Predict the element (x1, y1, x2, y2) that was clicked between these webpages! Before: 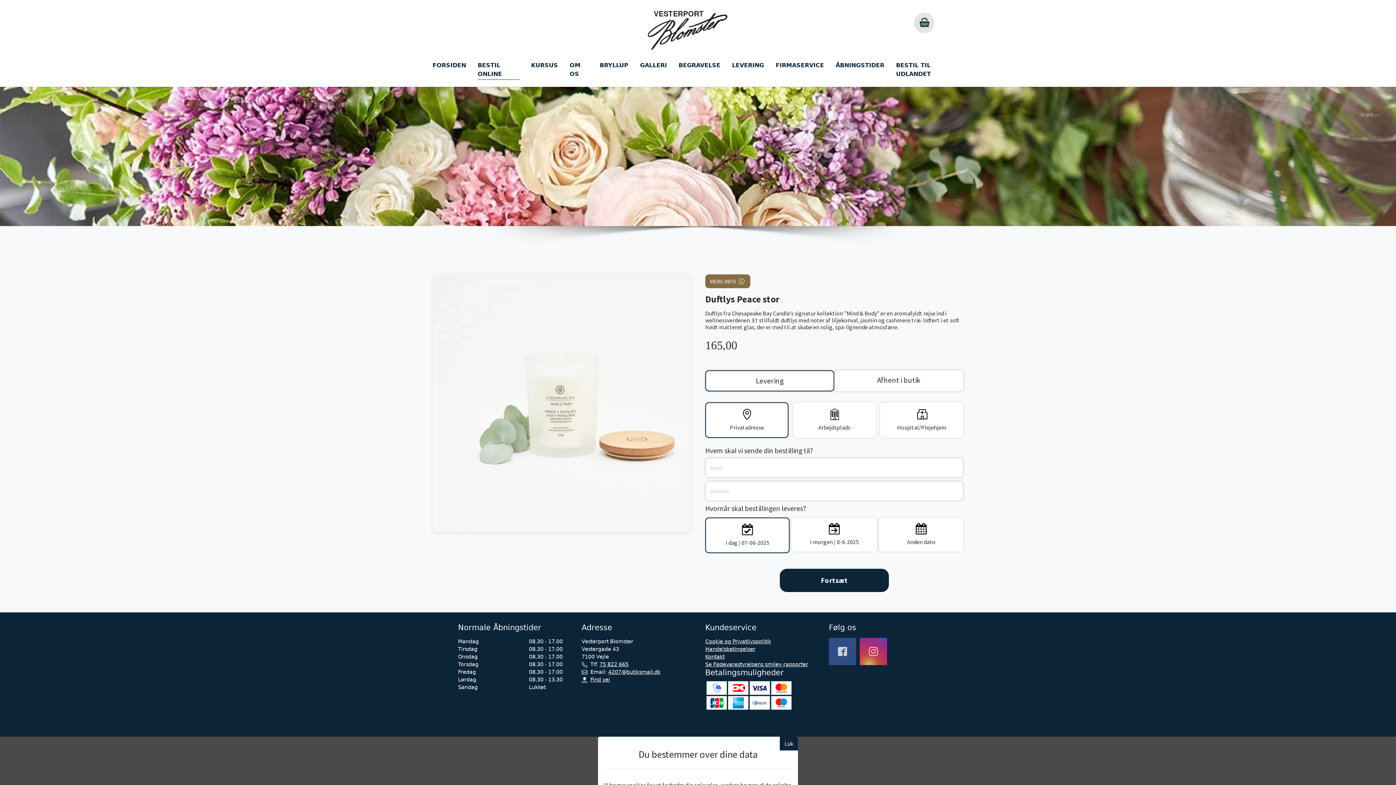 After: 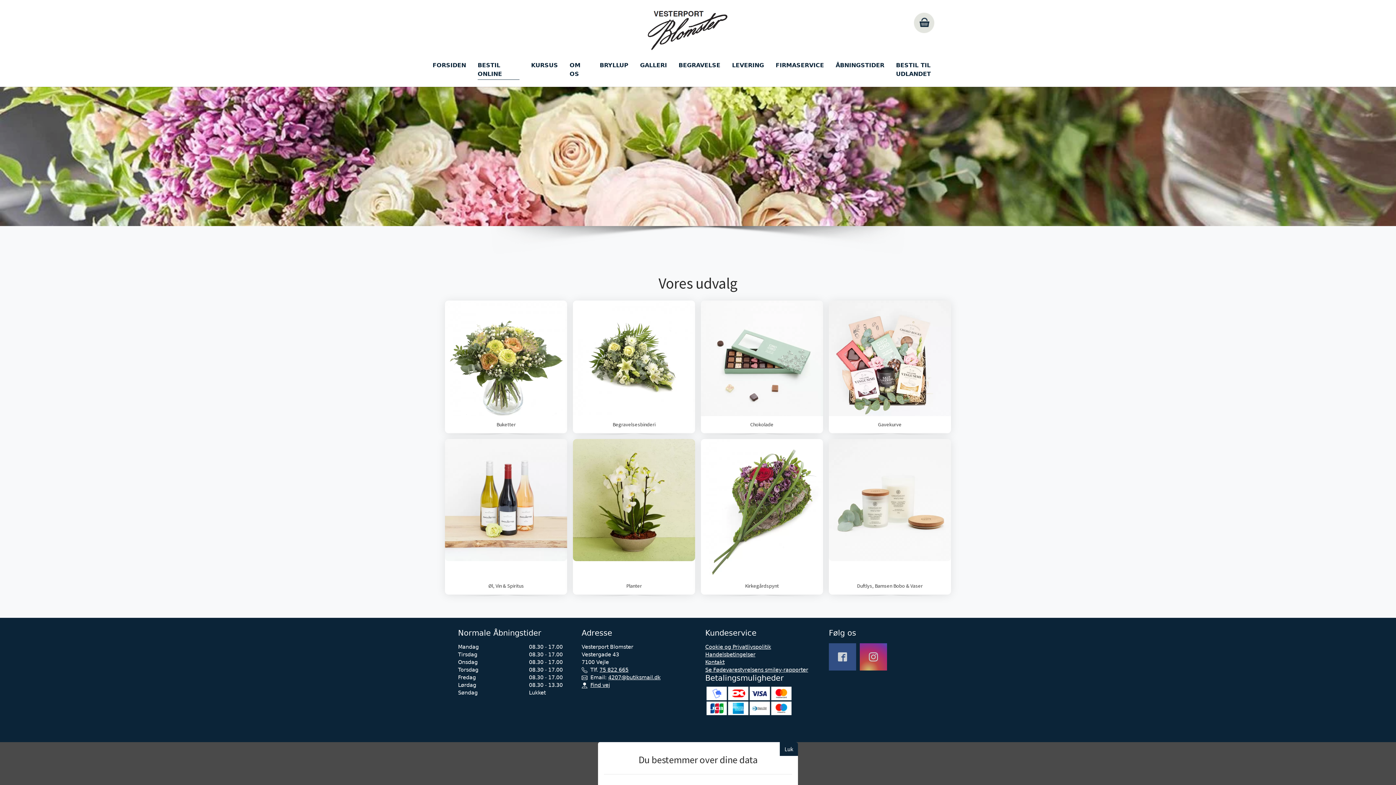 Action: bbox: (472, 58, 525, 81) label: BESTIL ONLINE
(CURRENT)